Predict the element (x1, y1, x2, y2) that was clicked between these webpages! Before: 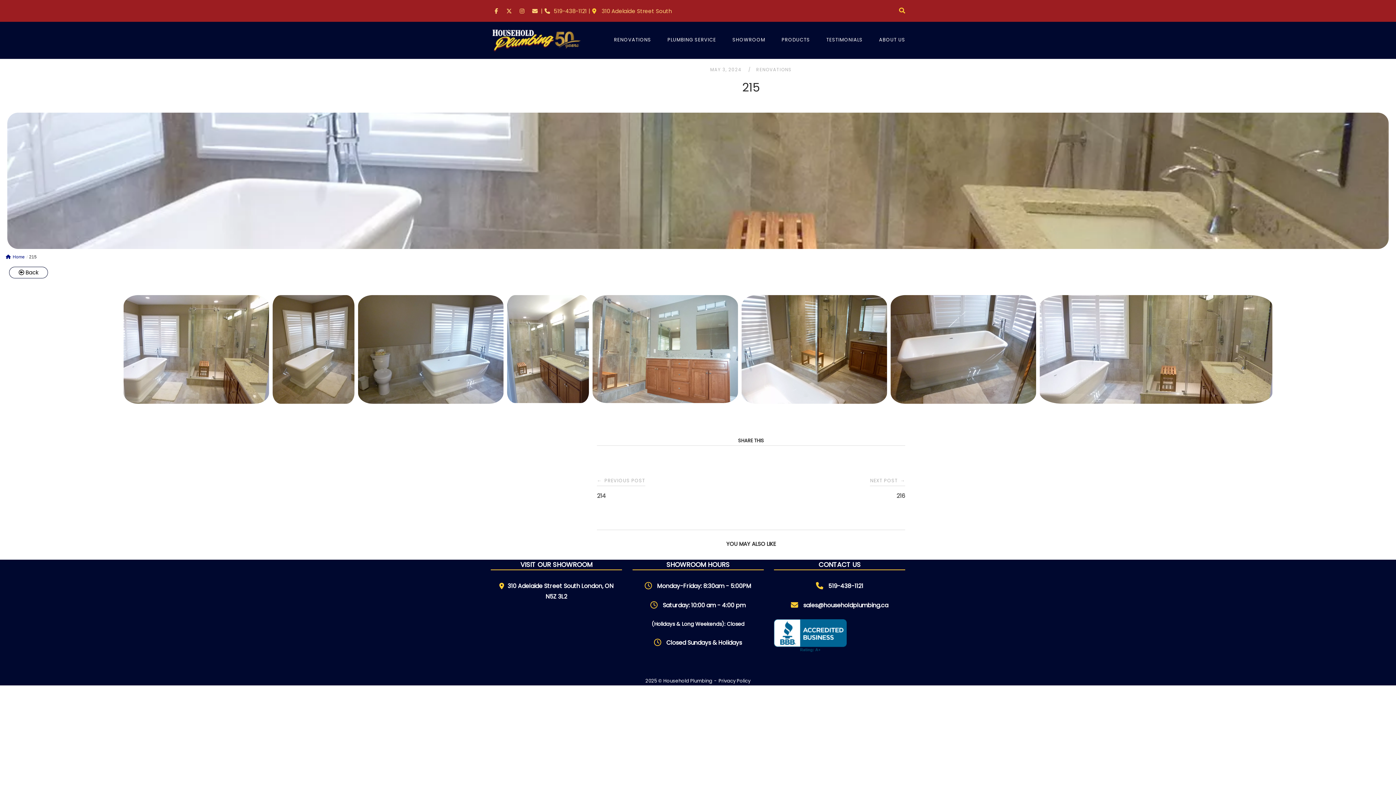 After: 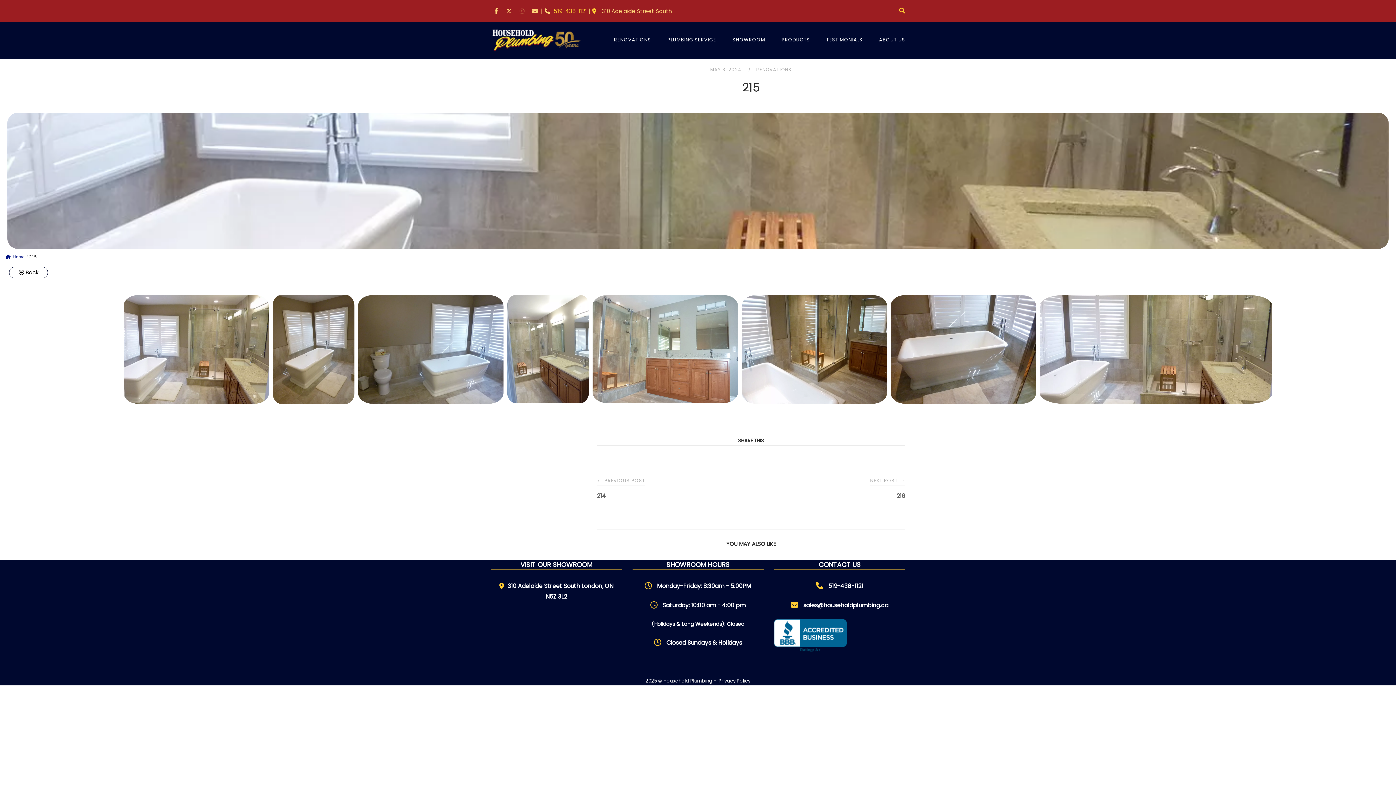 Action: bbox: (552, 8, 588, 13) label: 519-438-1121